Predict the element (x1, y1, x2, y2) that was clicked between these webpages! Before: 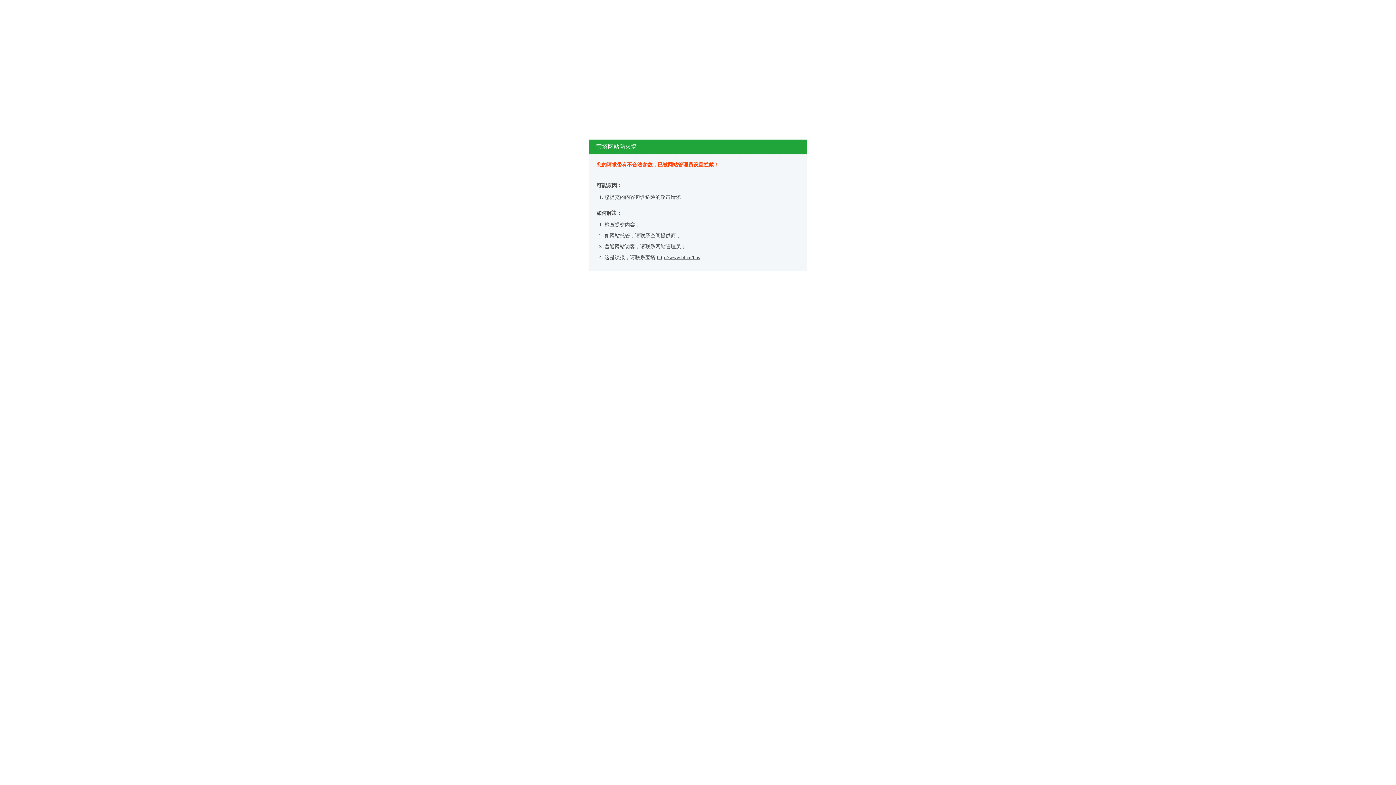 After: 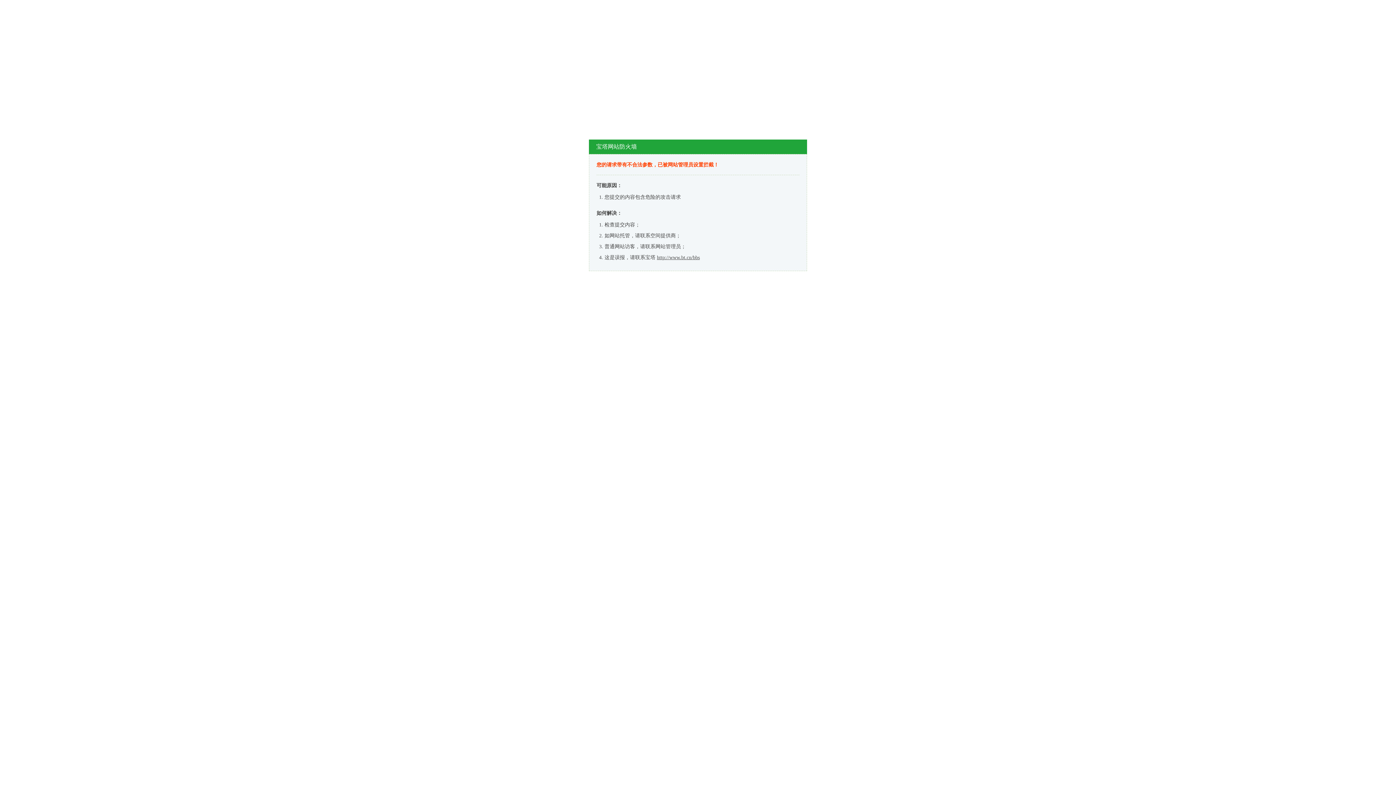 Action: bbox: (657, 254, 700, 260) label: http://www.bt.cn/bbs